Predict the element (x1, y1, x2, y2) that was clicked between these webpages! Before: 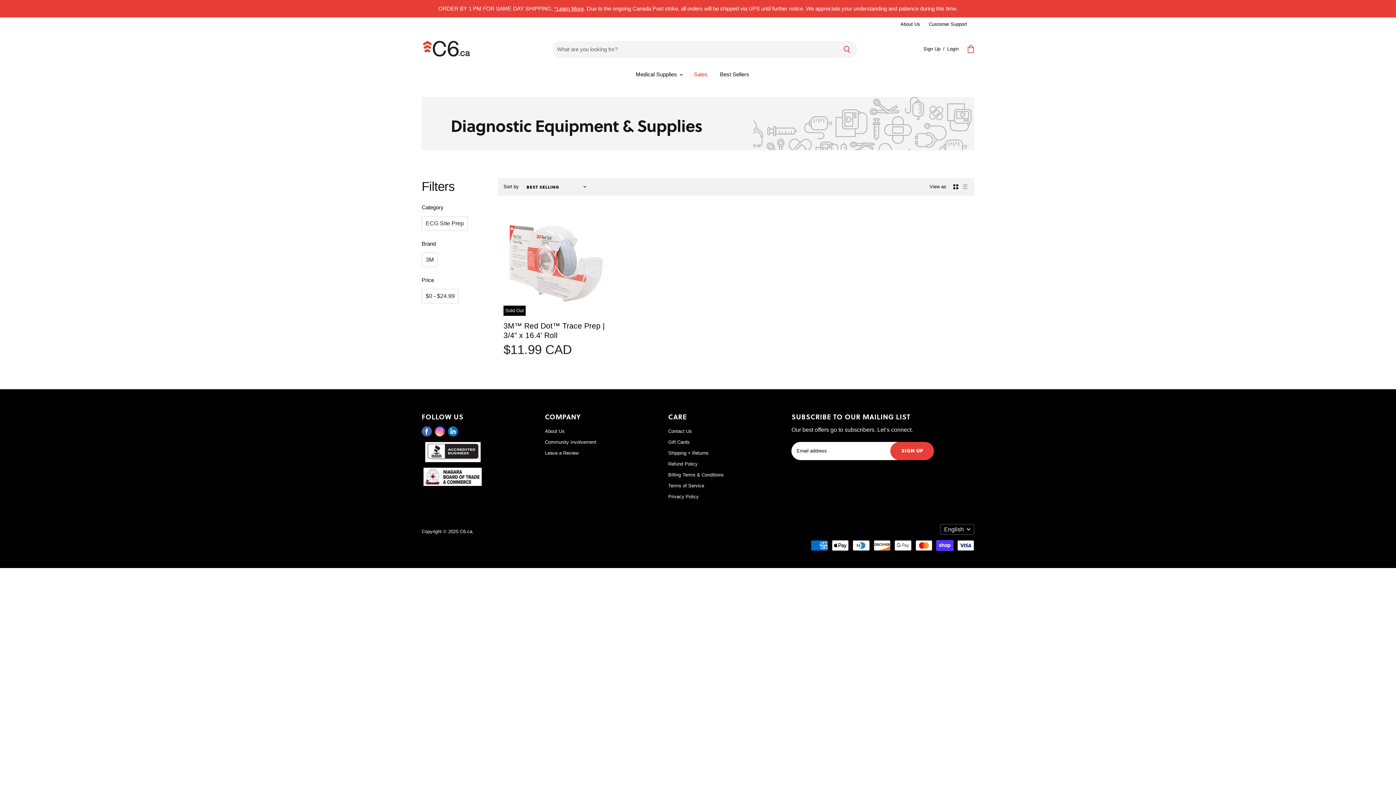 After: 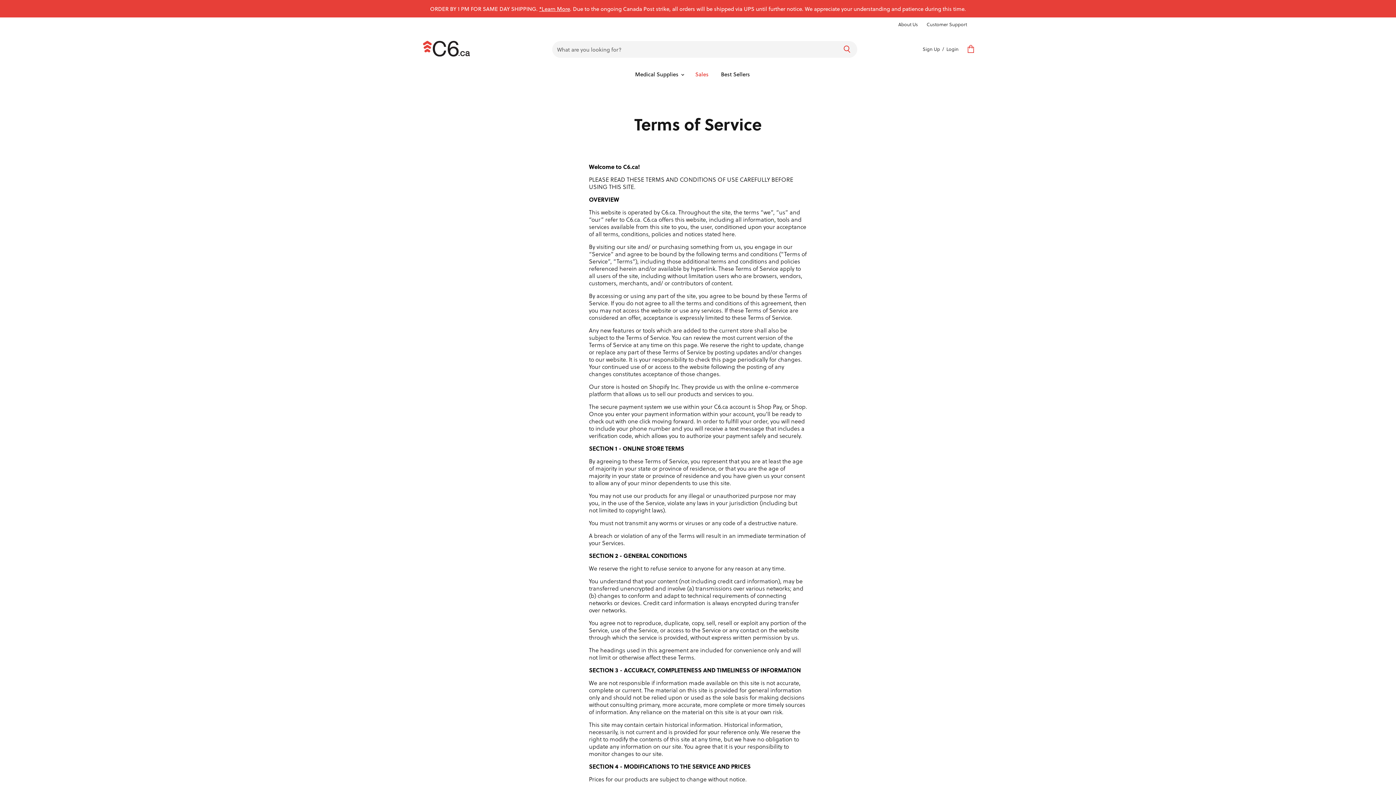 Action: bbox: (668, 483, 704, 488) label: Terms of Service